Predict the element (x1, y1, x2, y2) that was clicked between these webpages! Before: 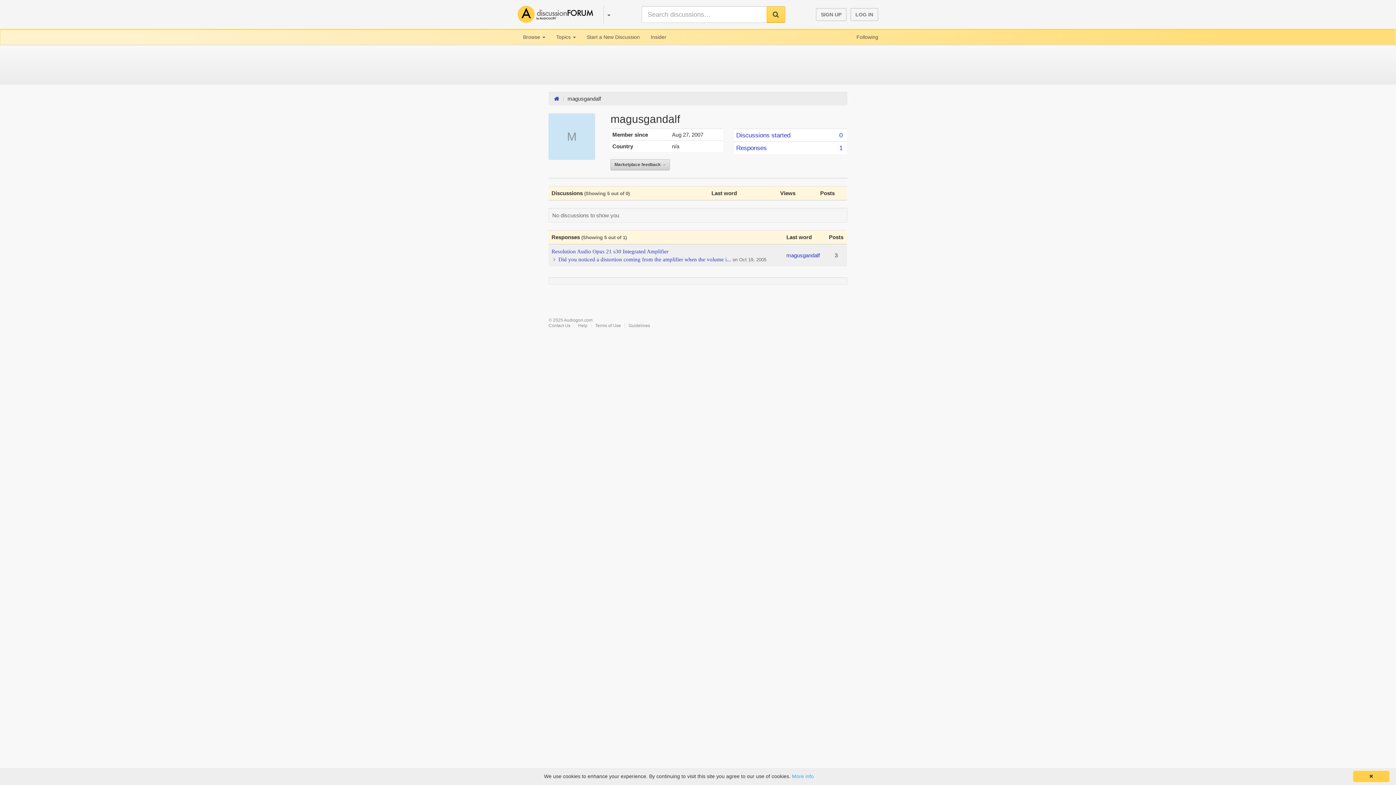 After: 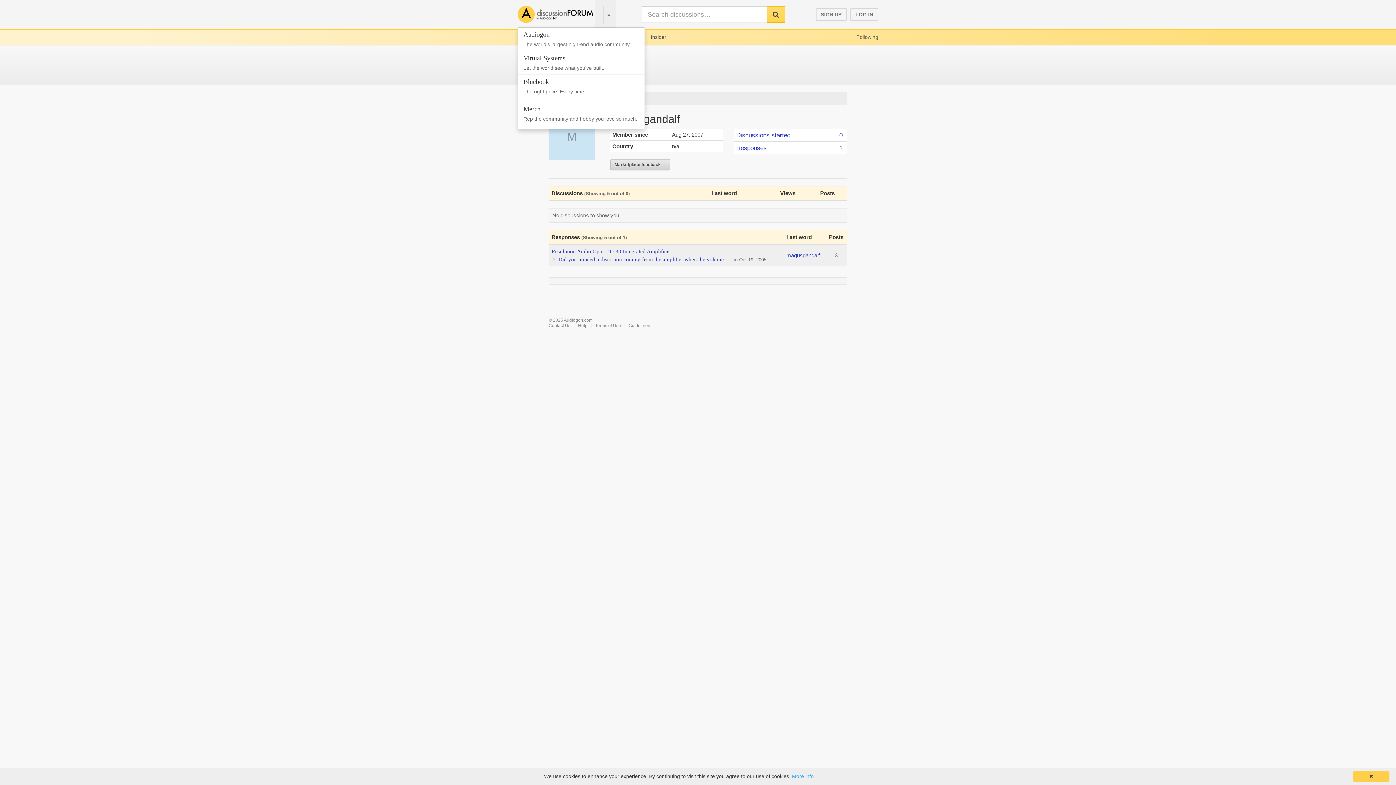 Action: bbox: (595, 0, 616, 27)